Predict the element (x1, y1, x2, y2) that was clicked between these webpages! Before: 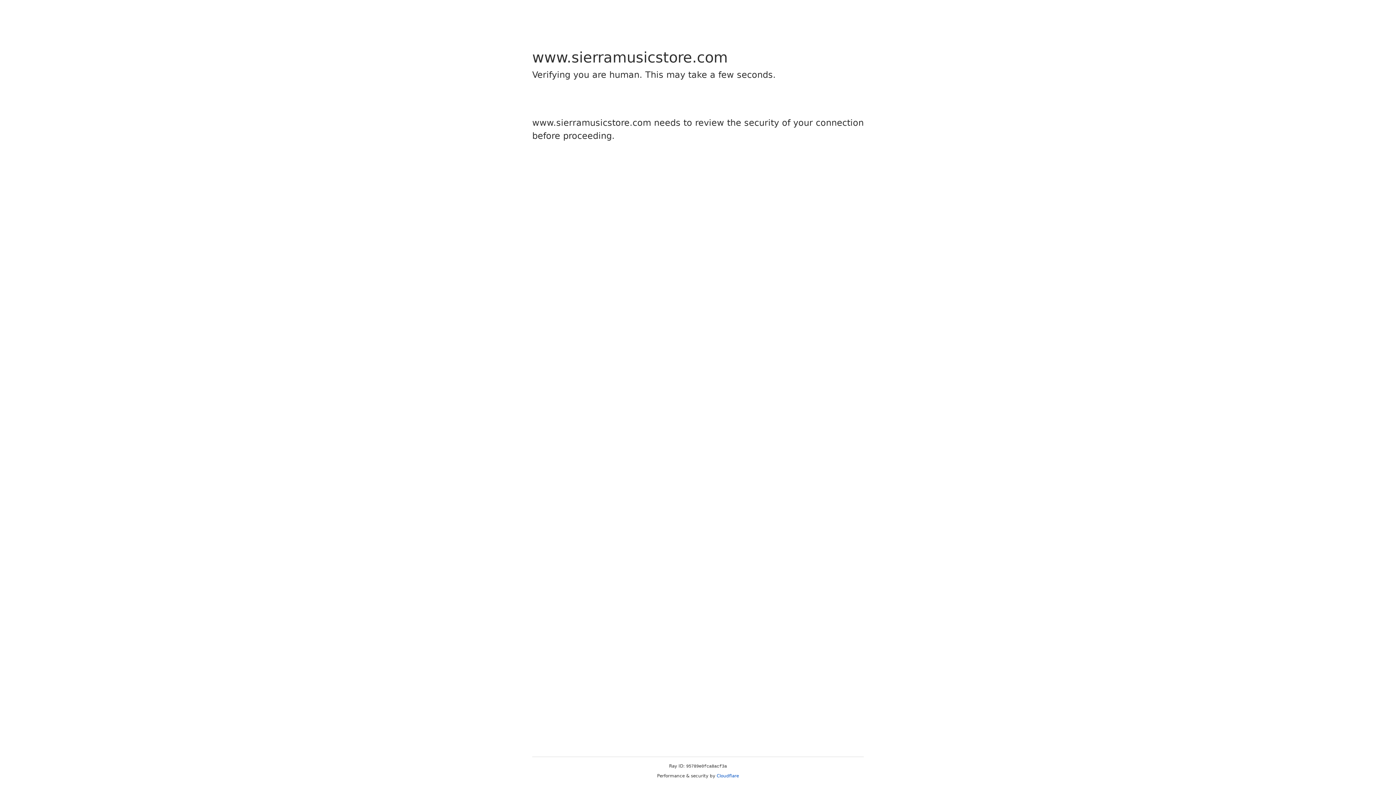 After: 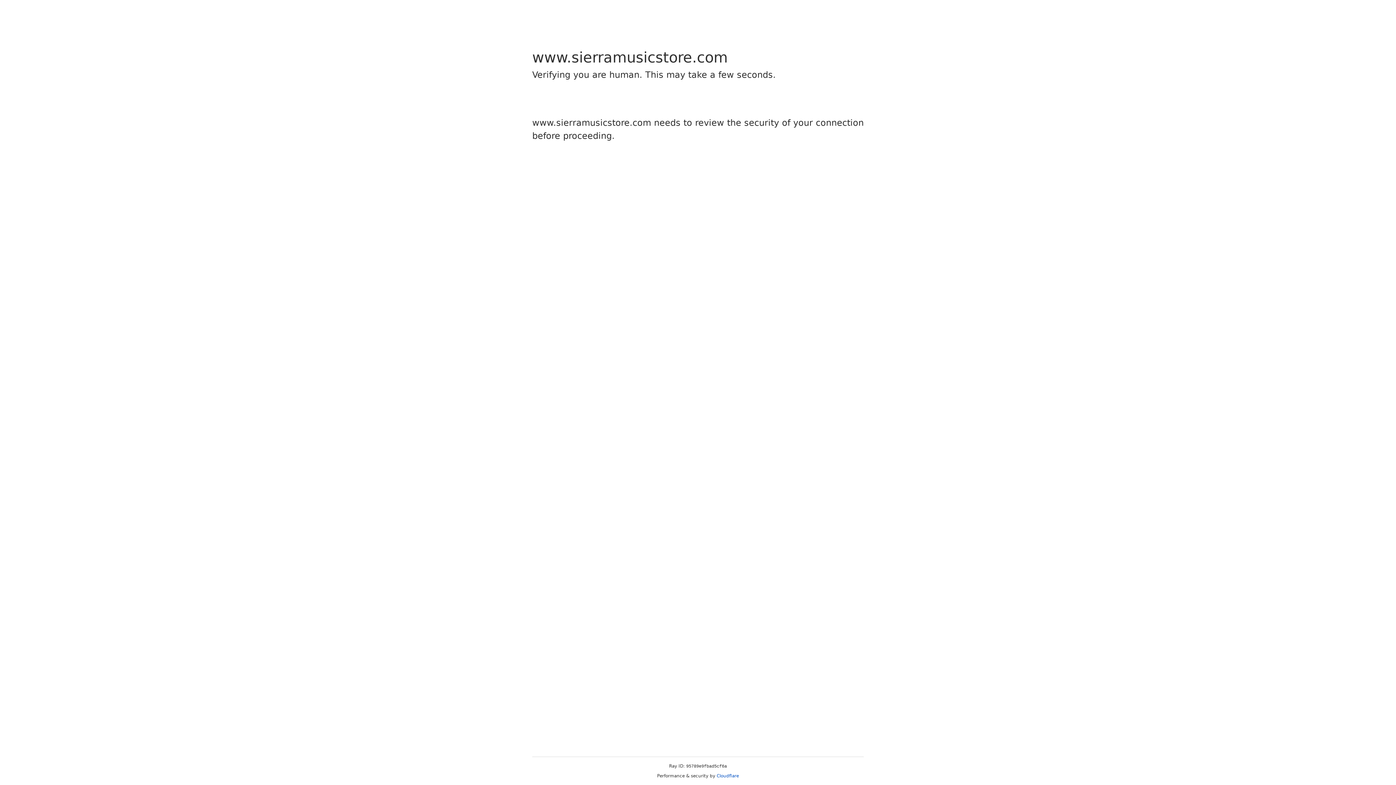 Action: label: Cloudflare bbox: (716, 773, 739, 778)